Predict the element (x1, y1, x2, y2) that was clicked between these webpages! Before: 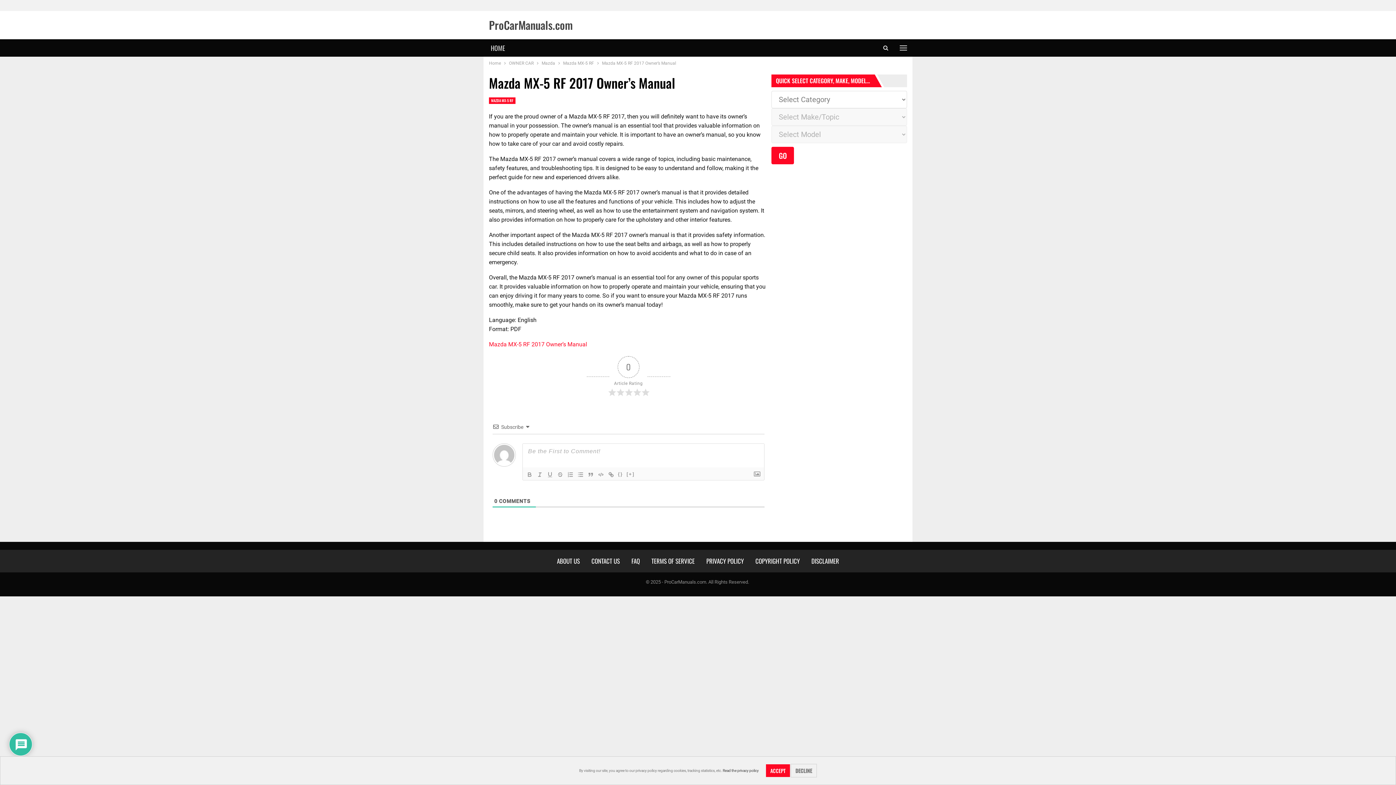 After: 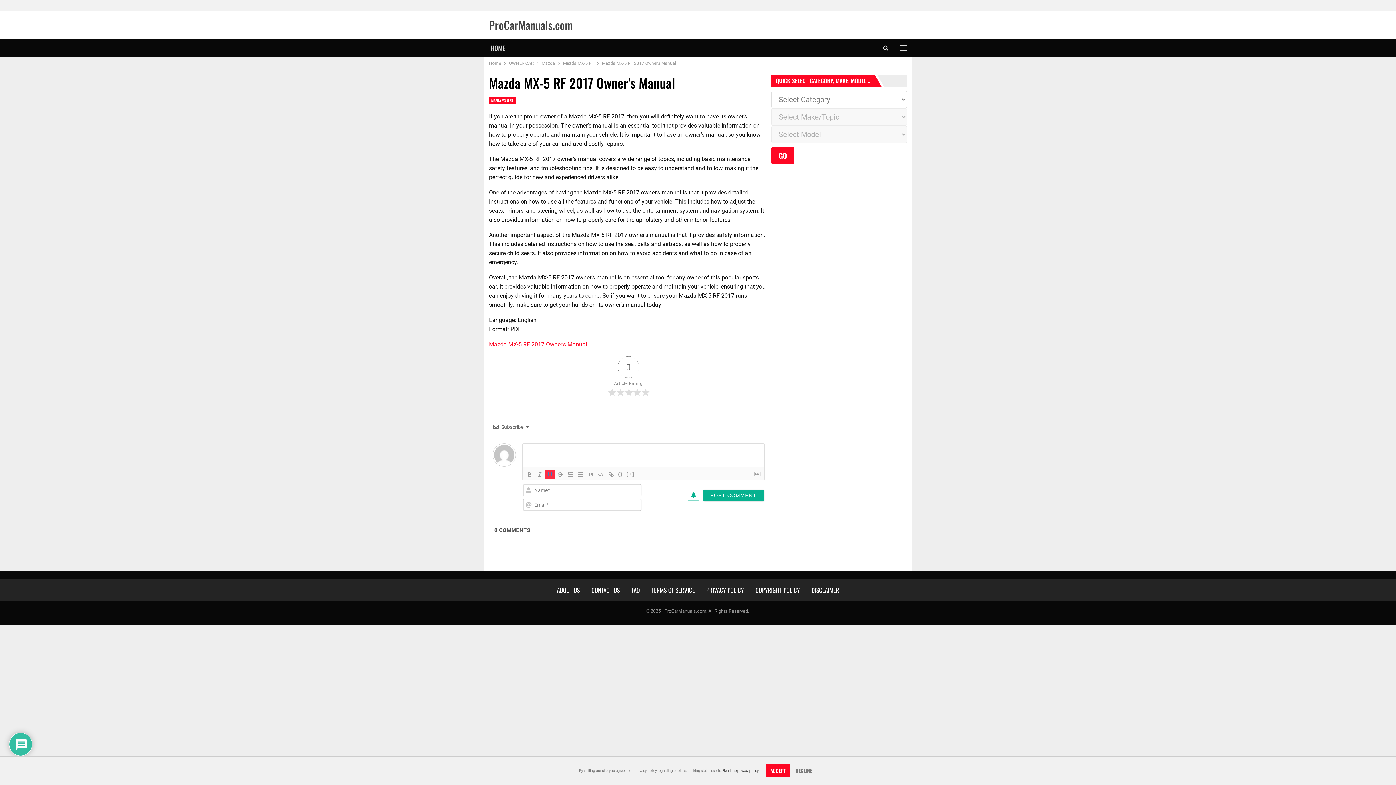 Action: bbox: (544, 470, 555, 479)